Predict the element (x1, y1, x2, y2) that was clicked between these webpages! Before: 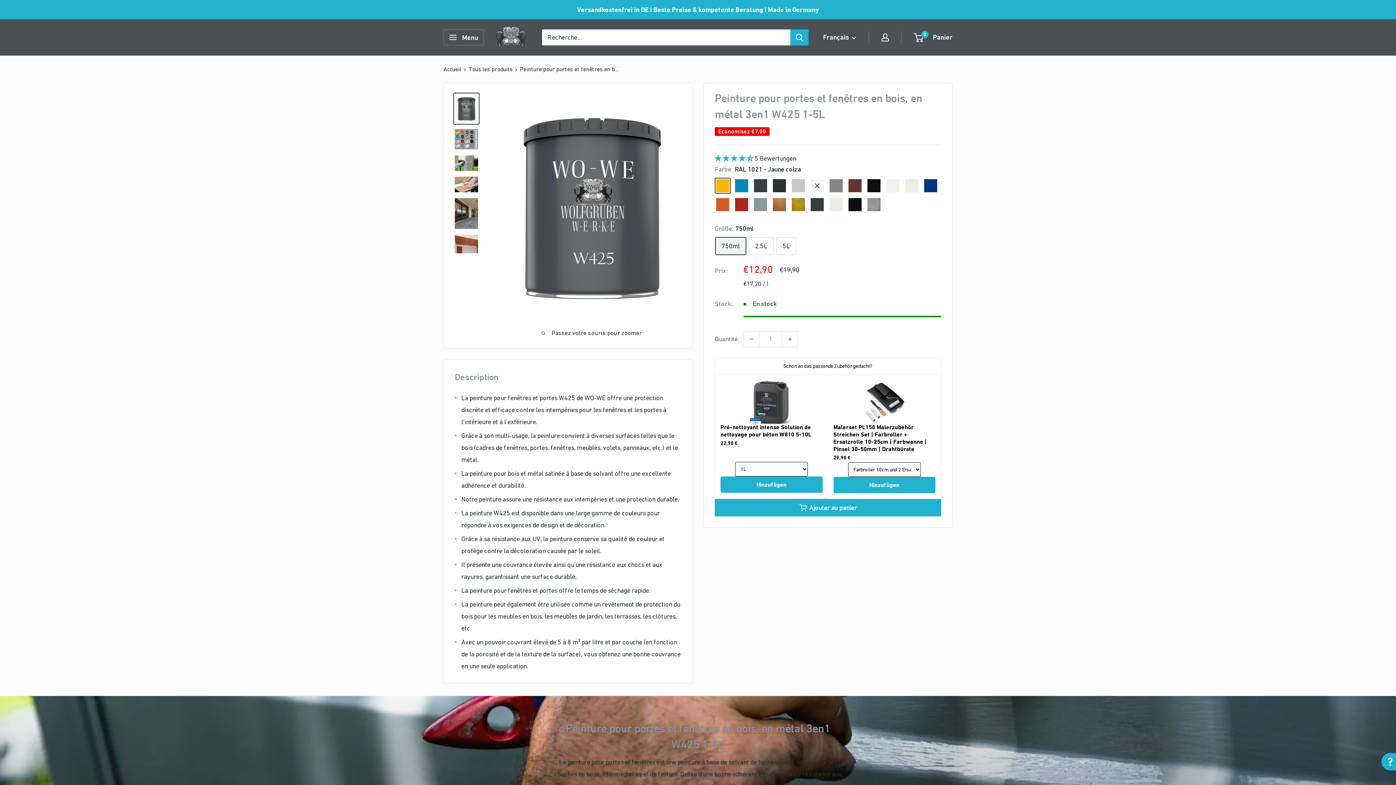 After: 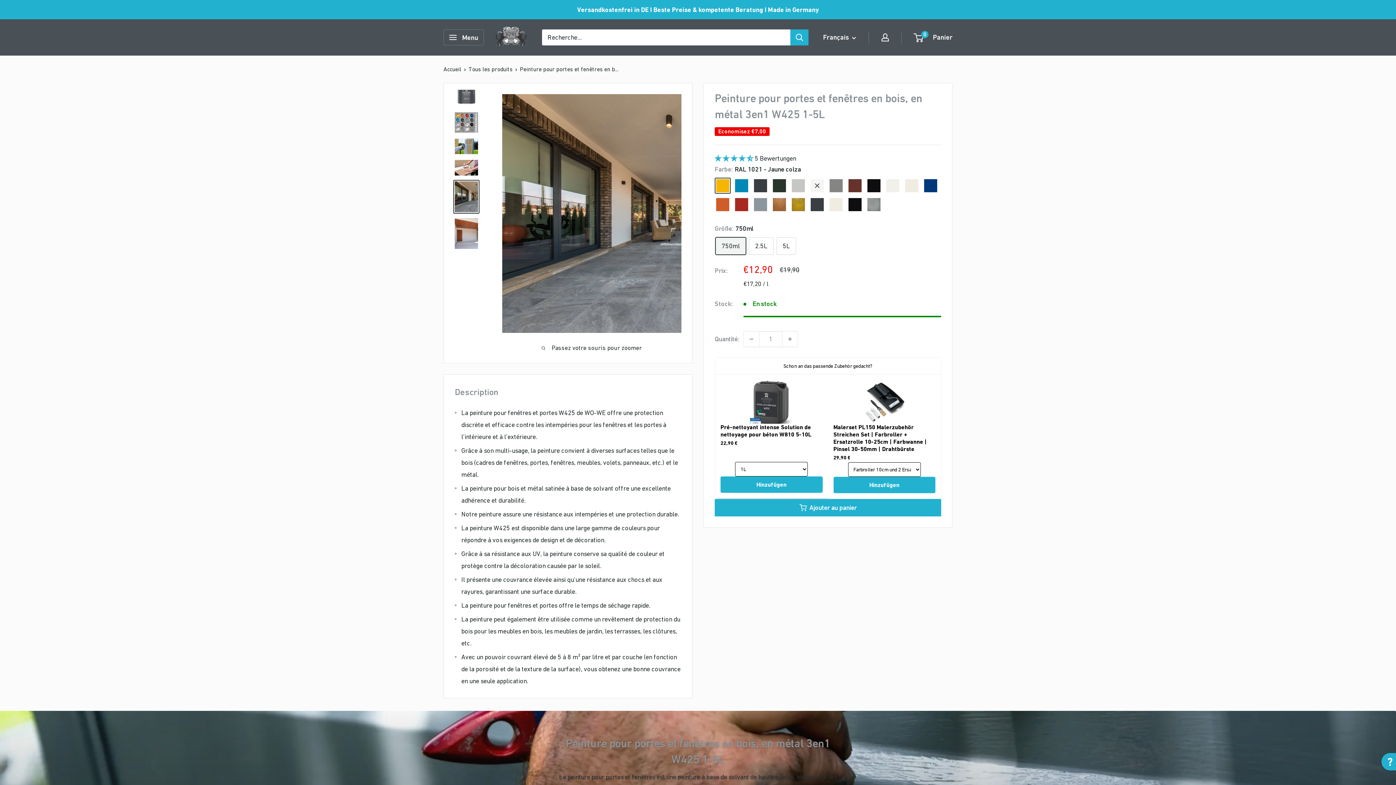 Action: bbox: (453, 196, 479, 230)